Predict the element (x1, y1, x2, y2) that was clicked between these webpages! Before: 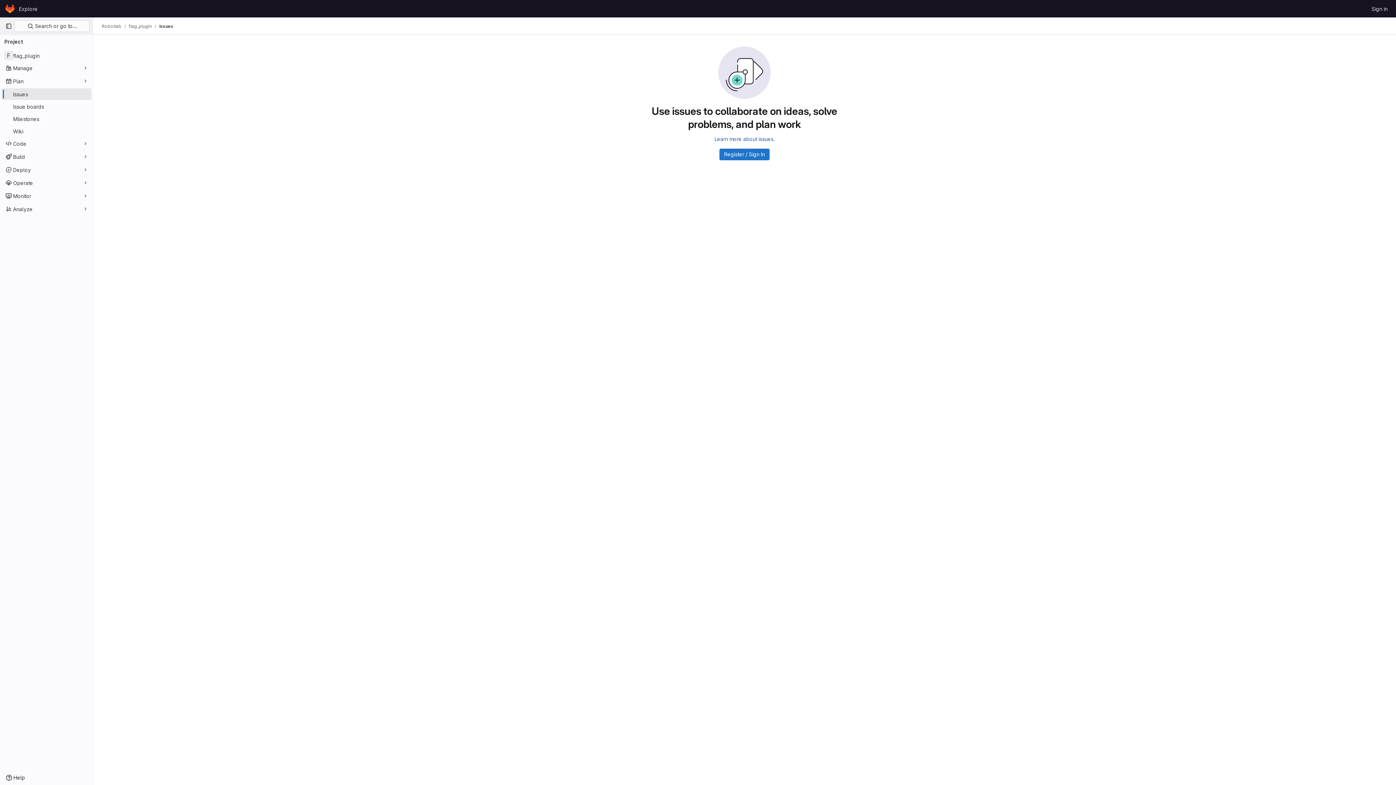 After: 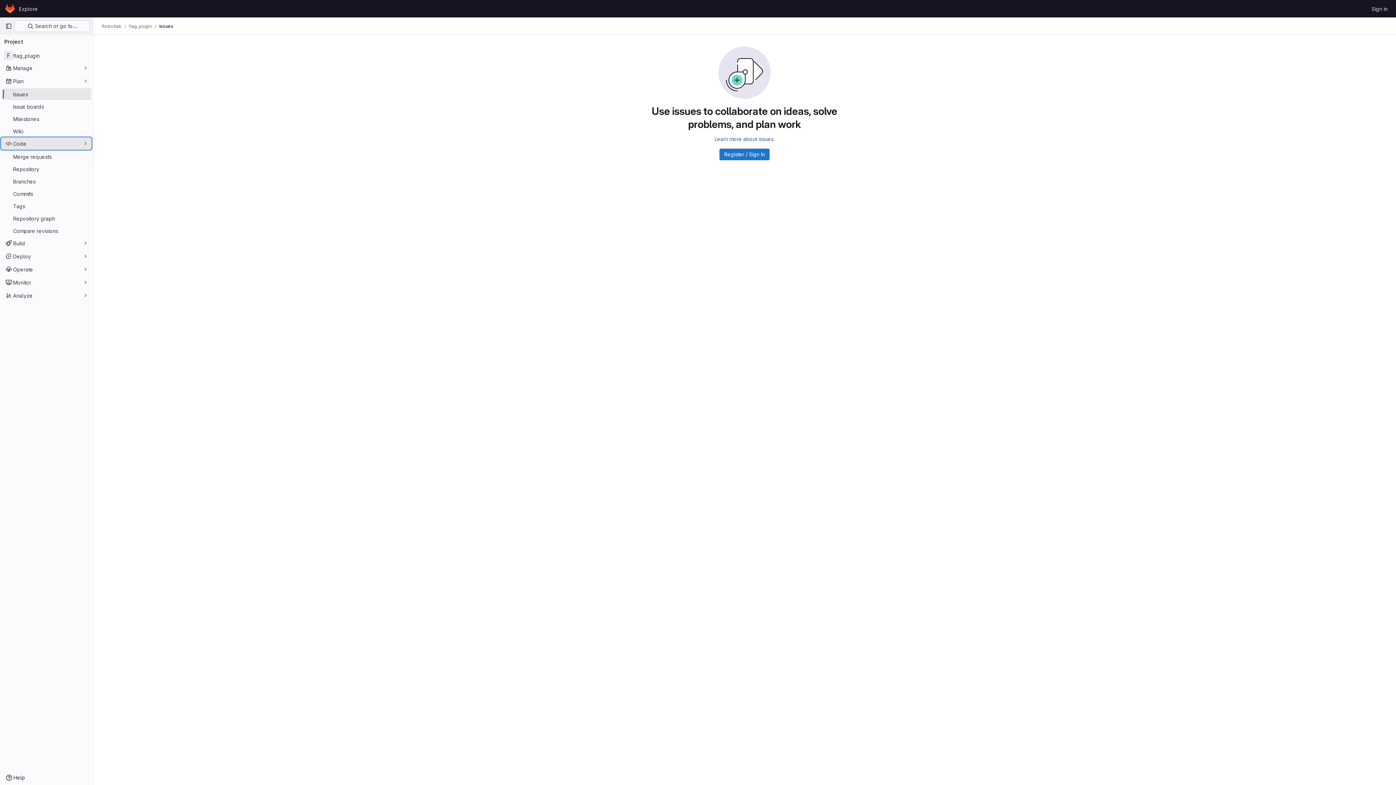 Action: bbox: (1, 137, 91, 149) label: Code